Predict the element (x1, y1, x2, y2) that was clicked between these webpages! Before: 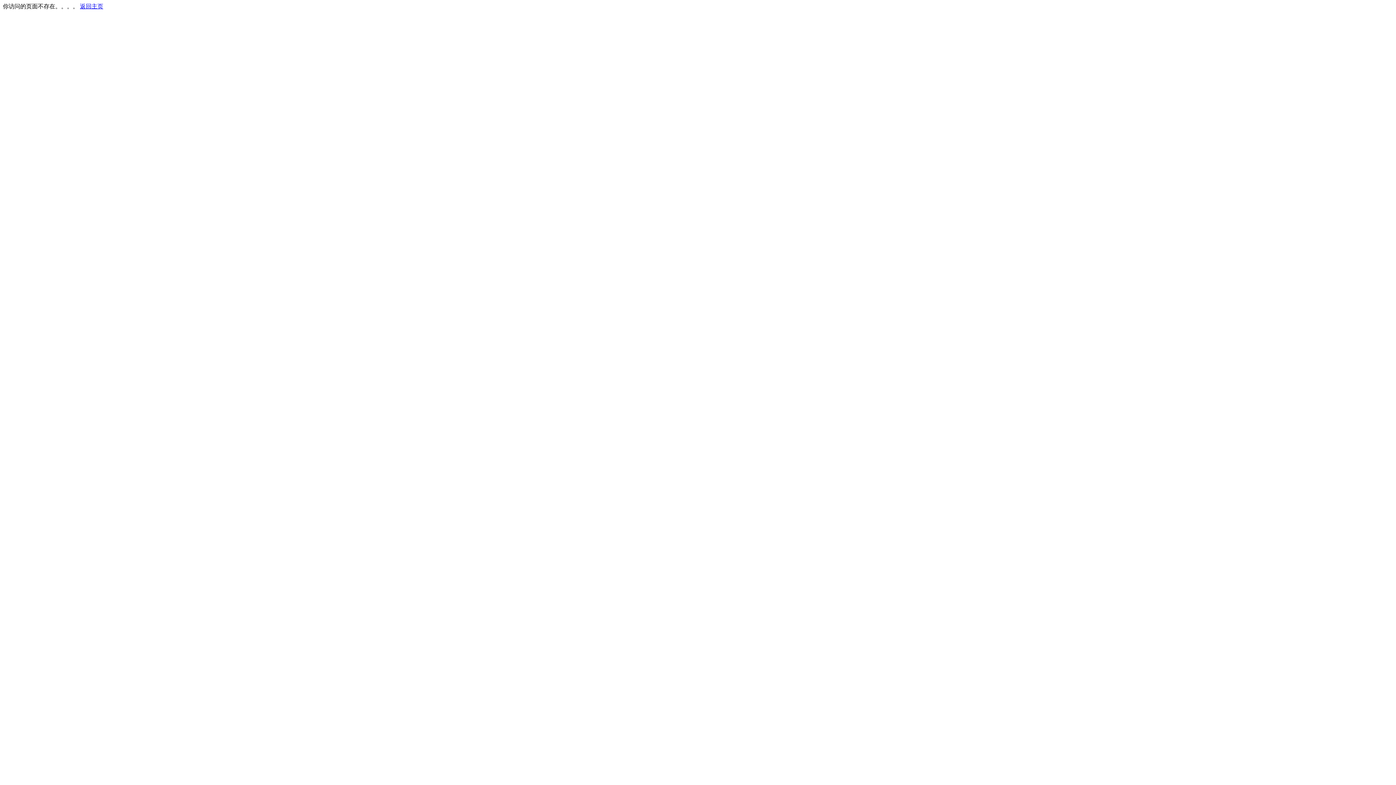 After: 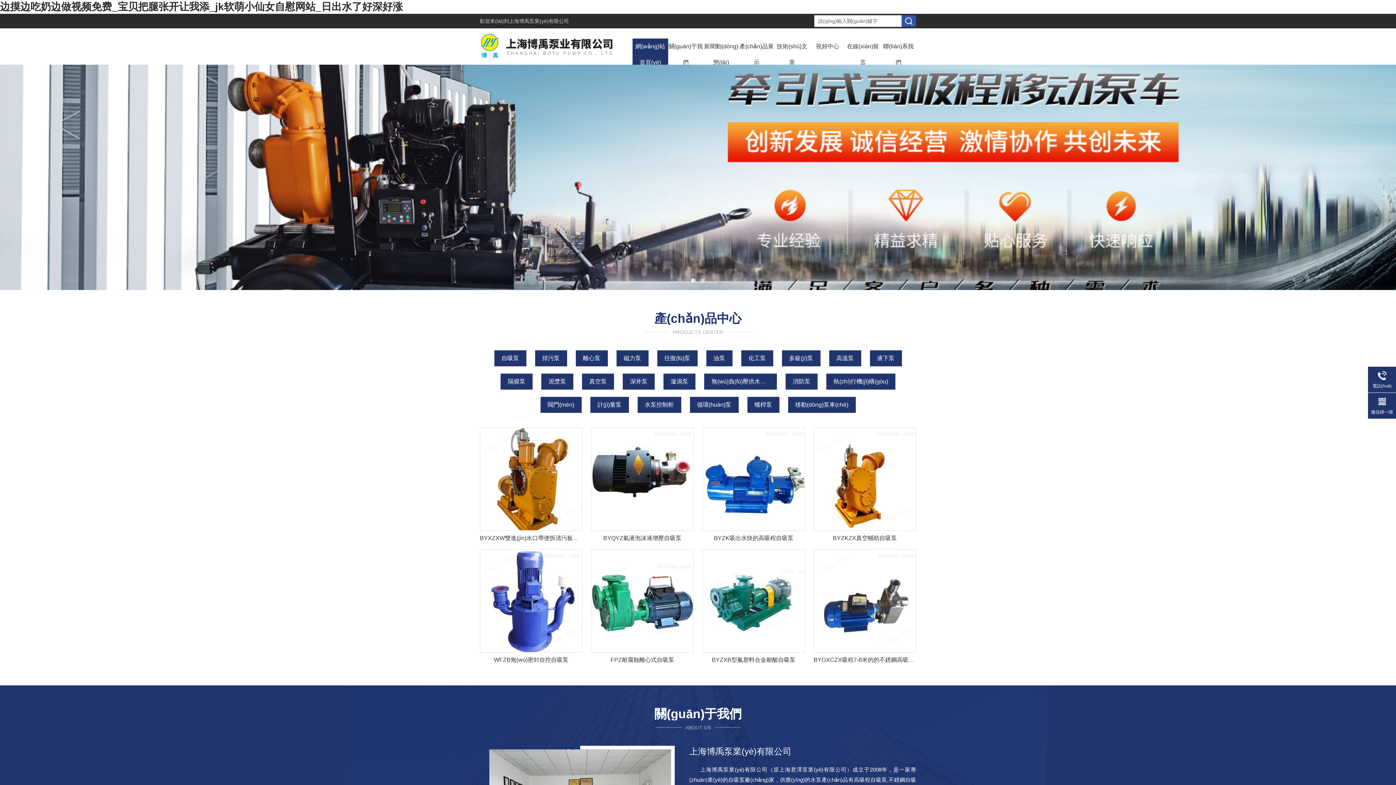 Action: label: 返回主页 bbox: (80, 3, 103, 9)